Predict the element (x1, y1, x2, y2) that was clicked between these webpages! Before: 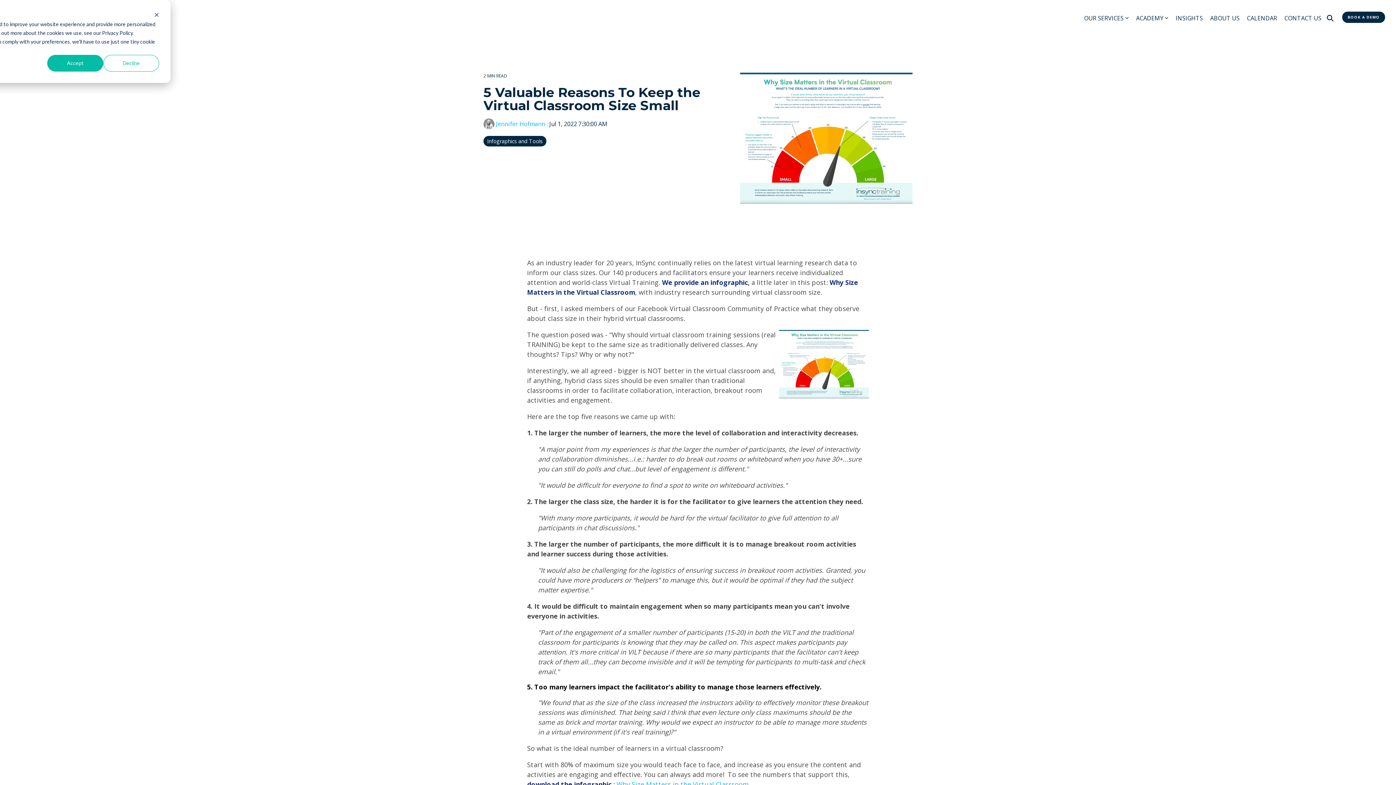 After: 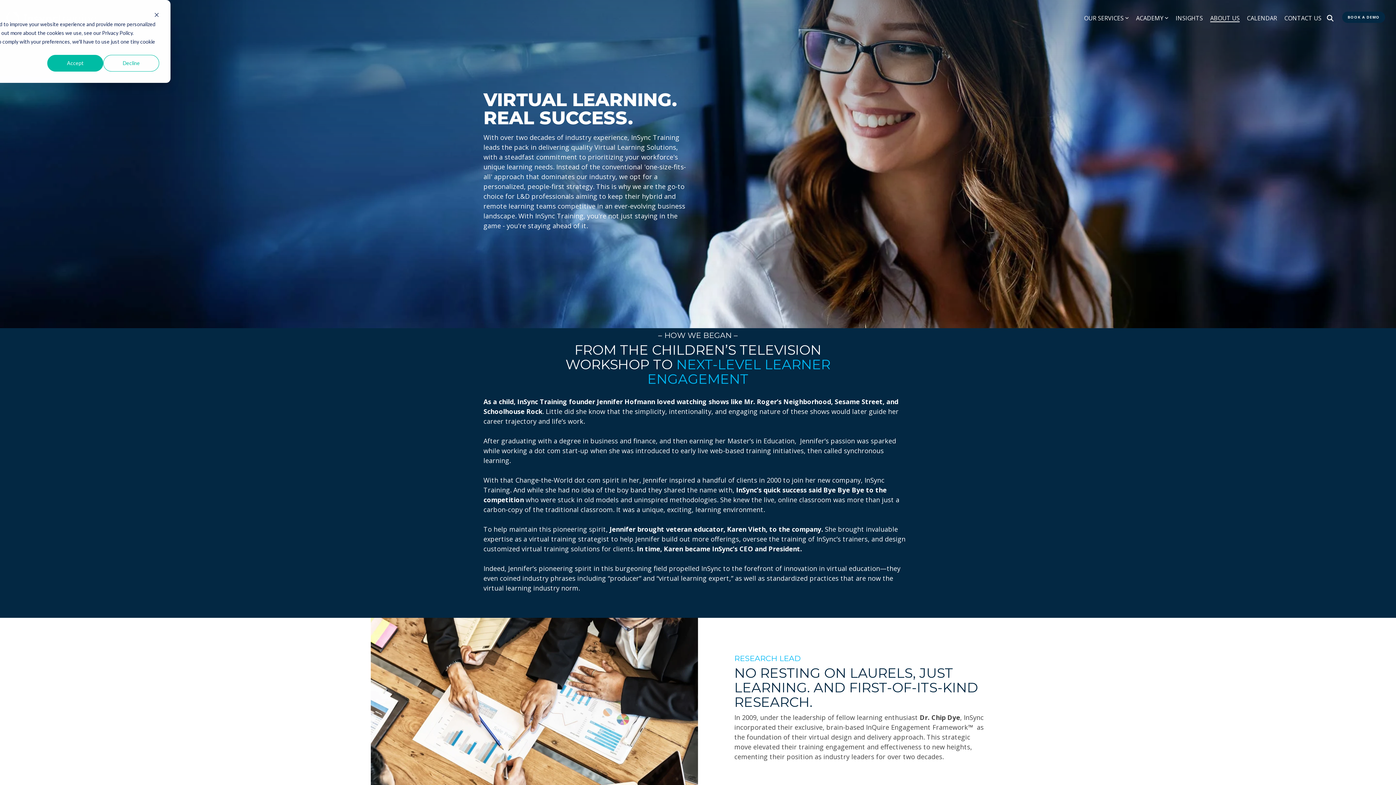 Action: label: ABOUT US bbox: (1210, 12, 1240, 23)